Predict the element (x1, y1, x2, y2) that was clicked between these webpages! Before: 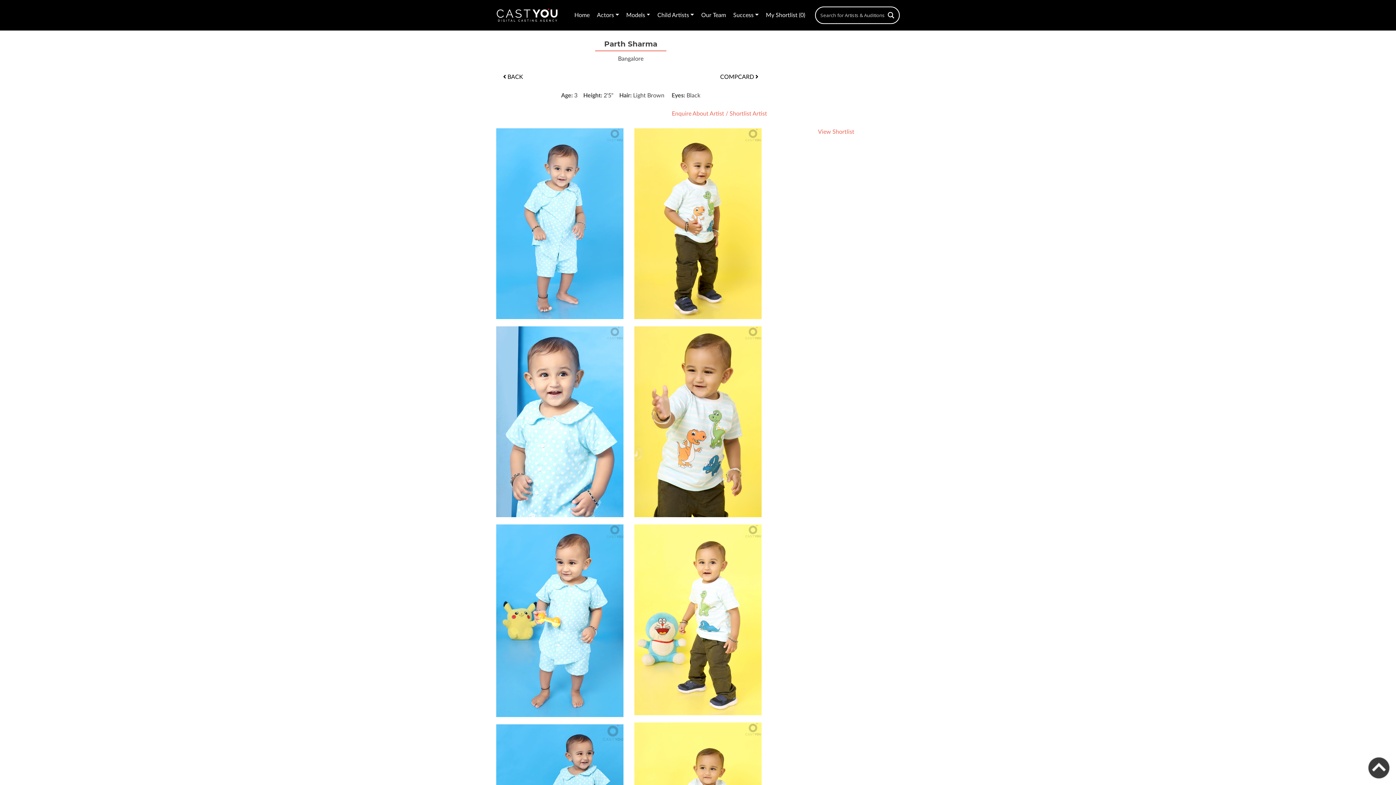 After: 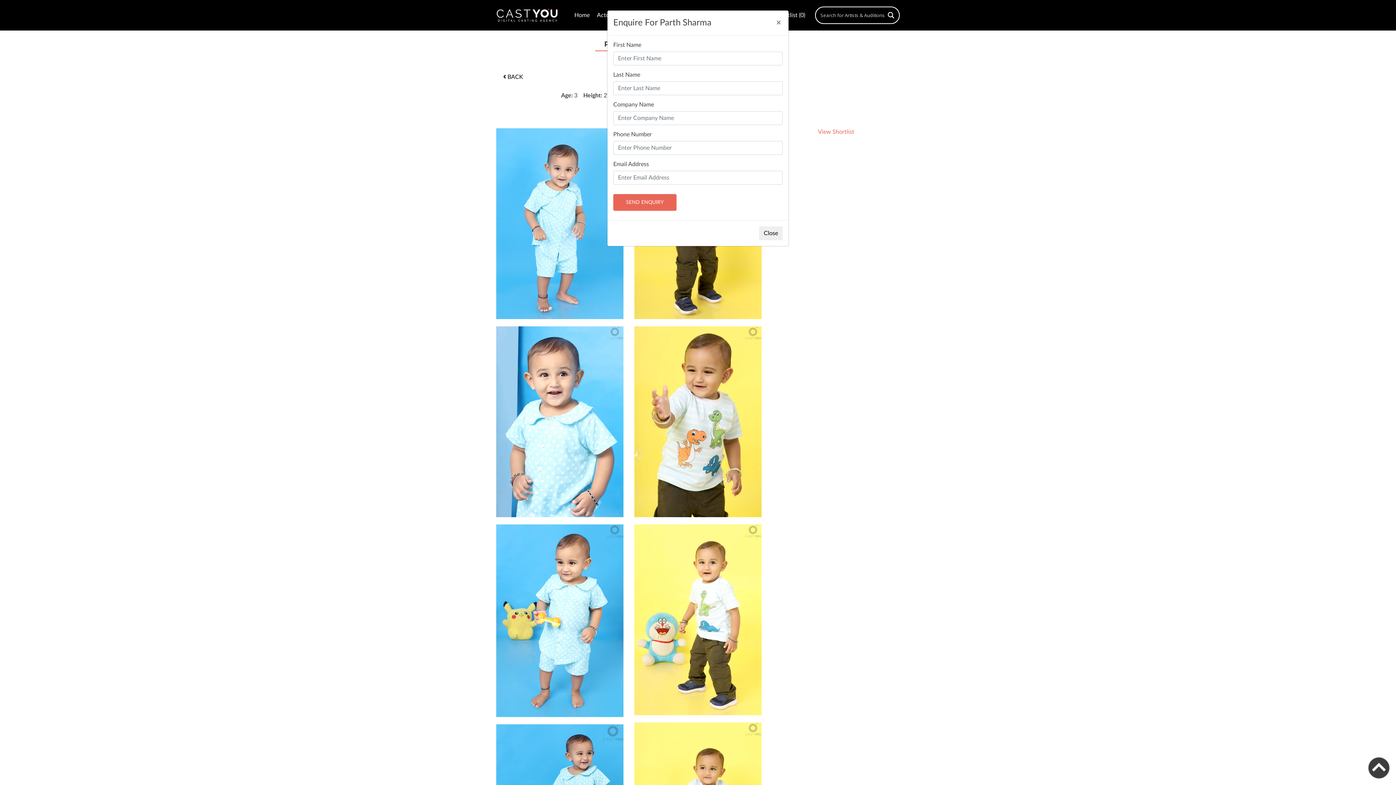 Action: bbox: (672, 110, 724, 116) label: Enquire About Artist